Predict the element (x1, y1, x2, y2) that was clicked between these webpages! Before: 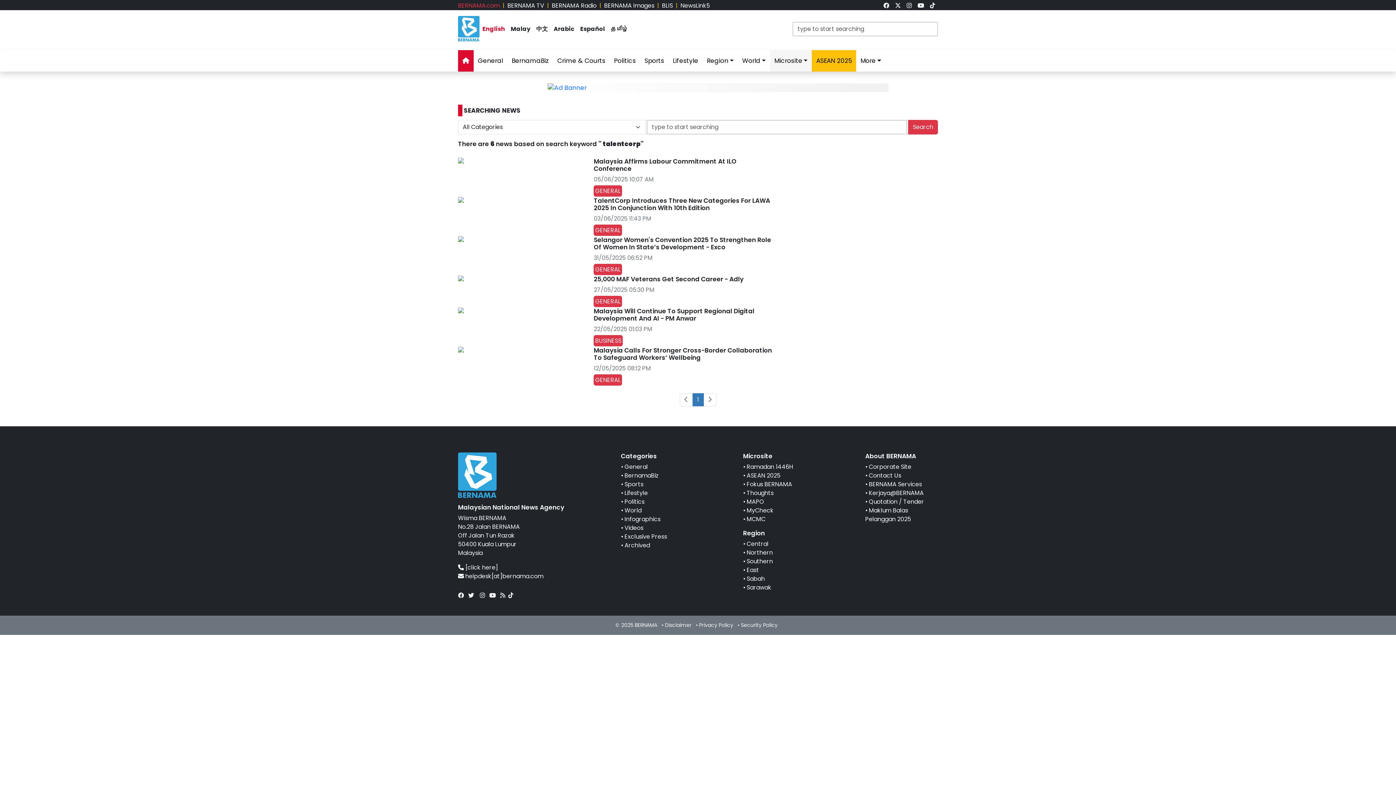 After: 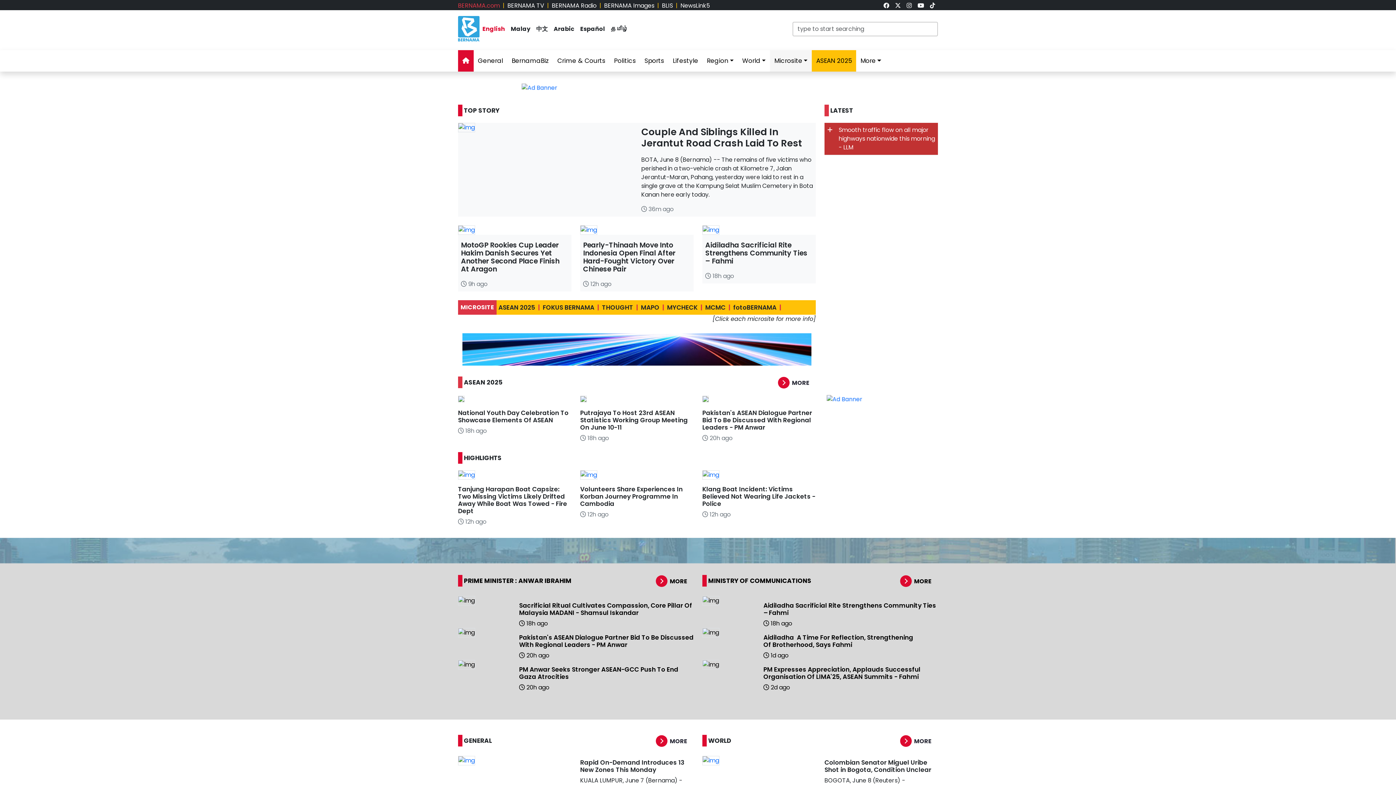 Action: label: link bbox: (482, 24, 505, 33)